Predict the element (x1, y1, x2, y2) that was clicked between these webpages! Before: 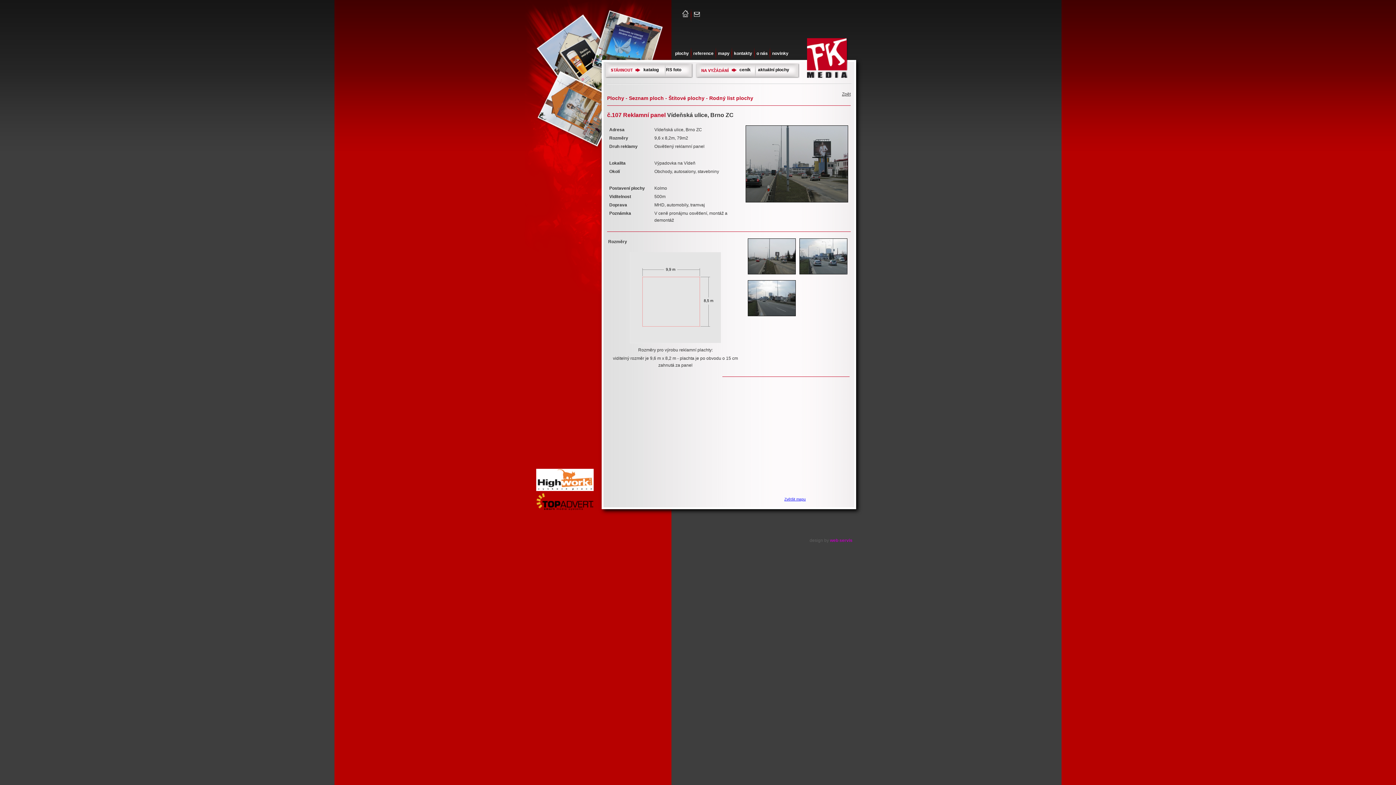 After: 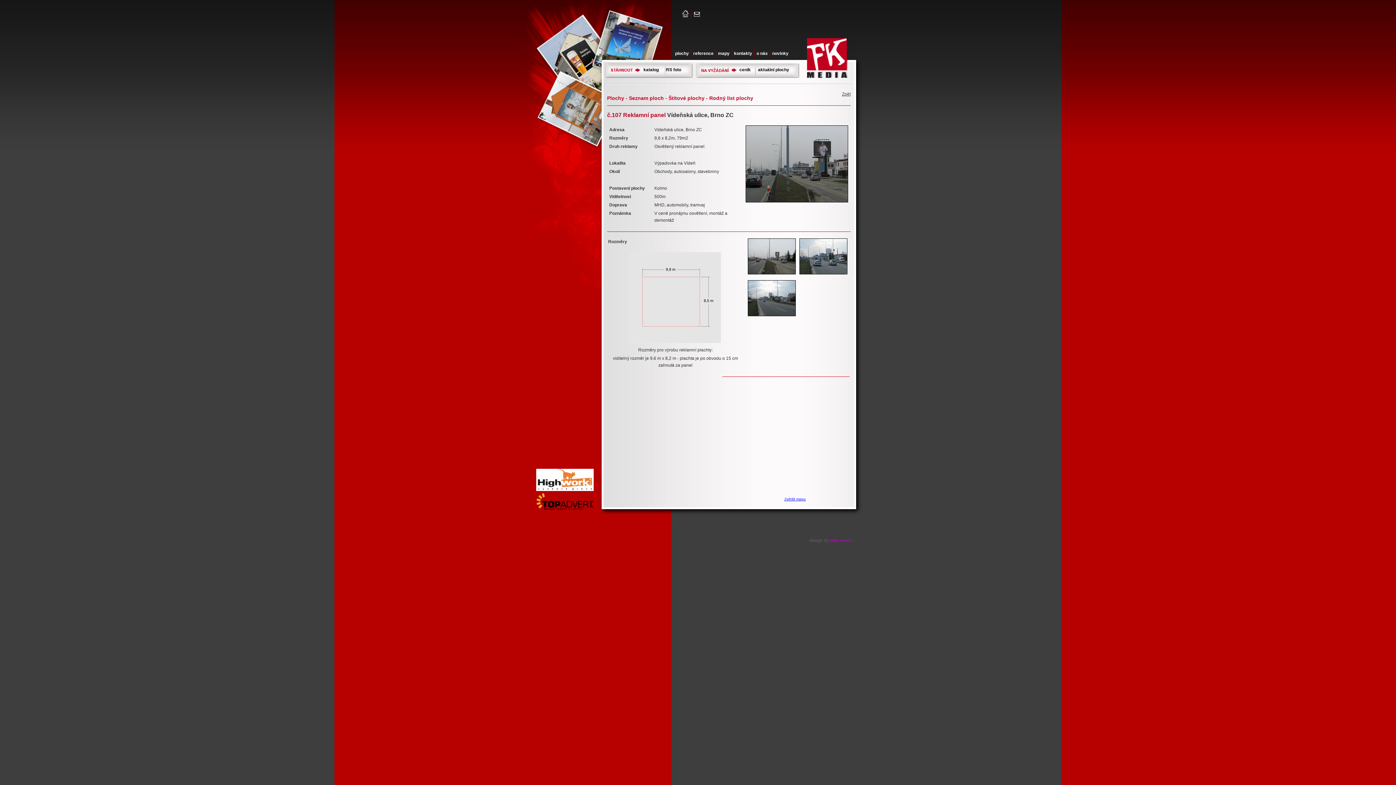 Action: bbox: (842, 90, 850, 97) label: Zpět